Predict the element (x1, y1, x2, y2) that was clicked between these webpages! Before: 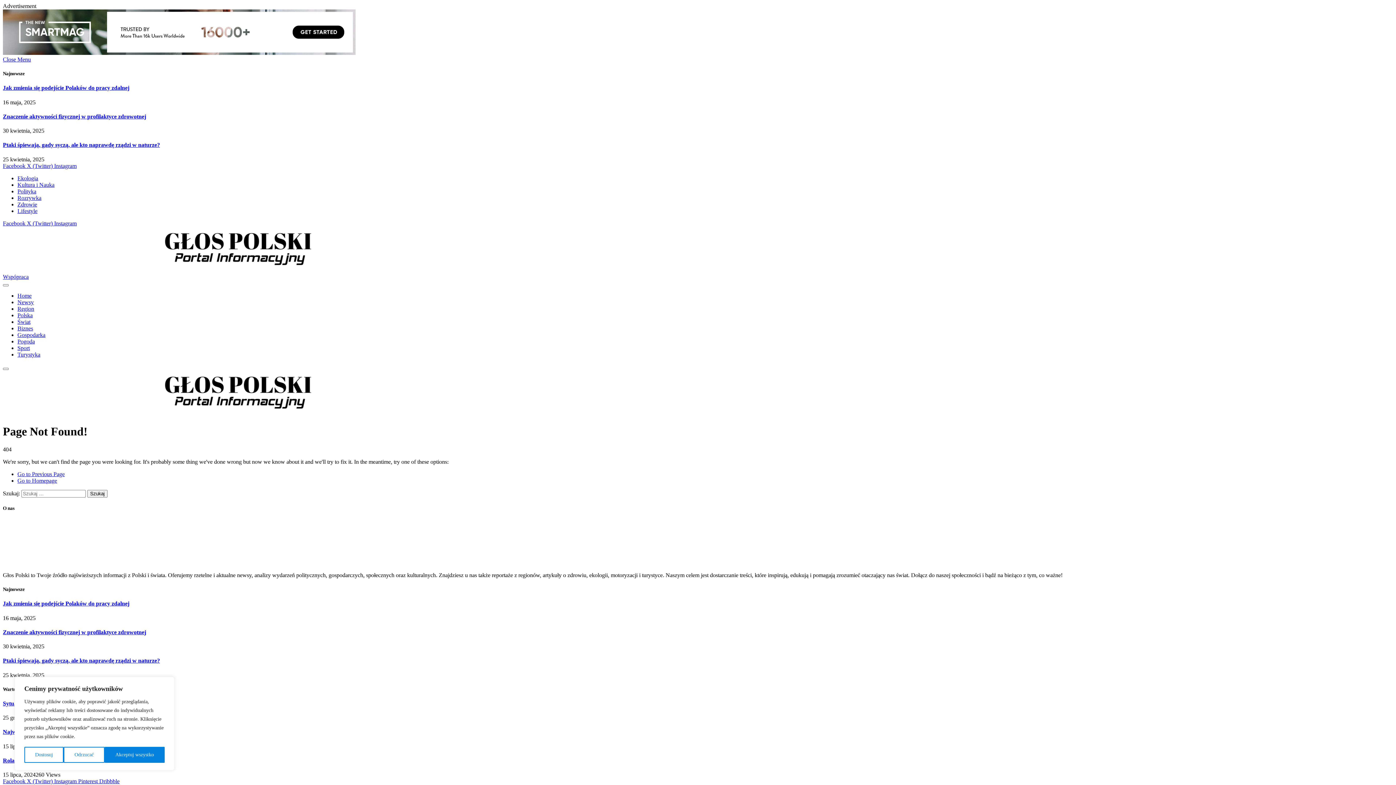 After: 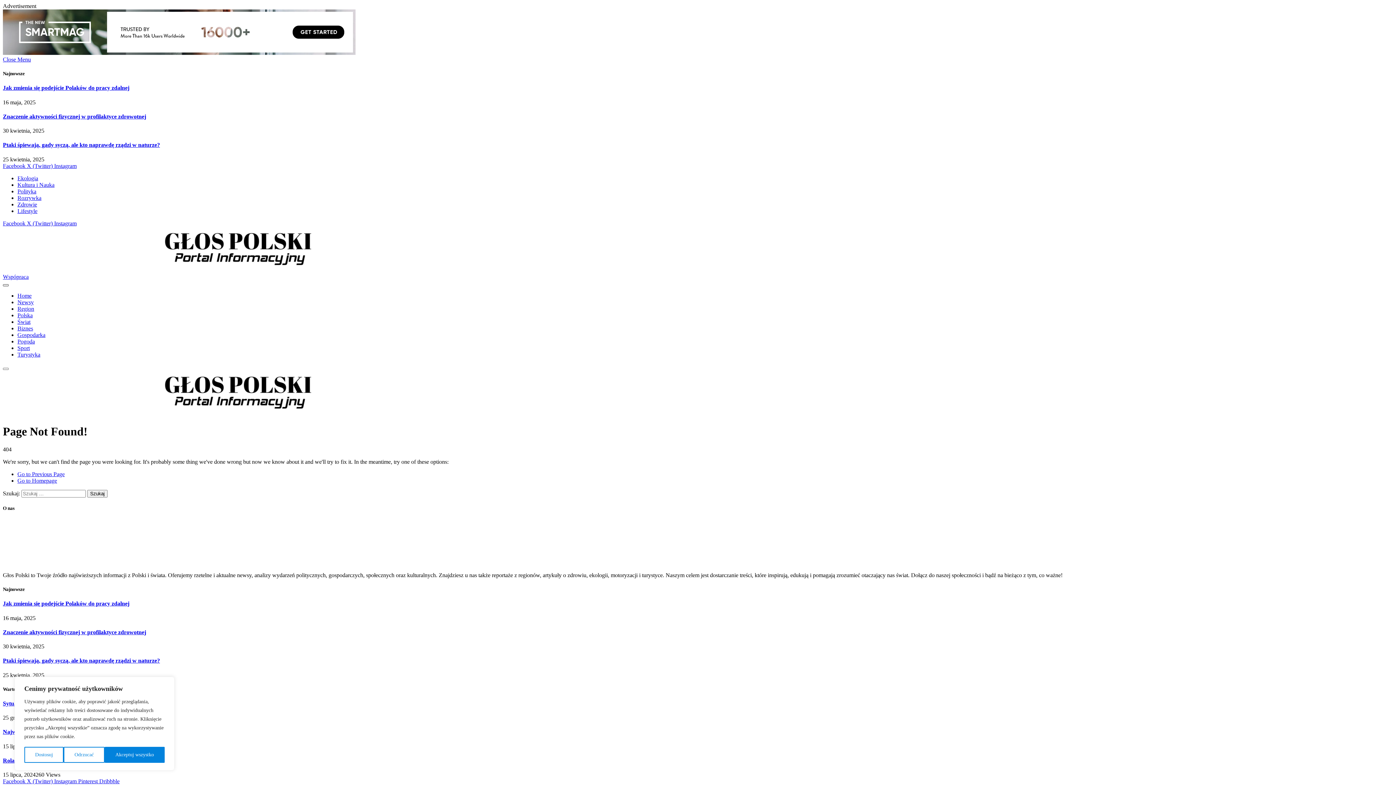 Action: bbox: (2, 284, 8, 286) label: Menu